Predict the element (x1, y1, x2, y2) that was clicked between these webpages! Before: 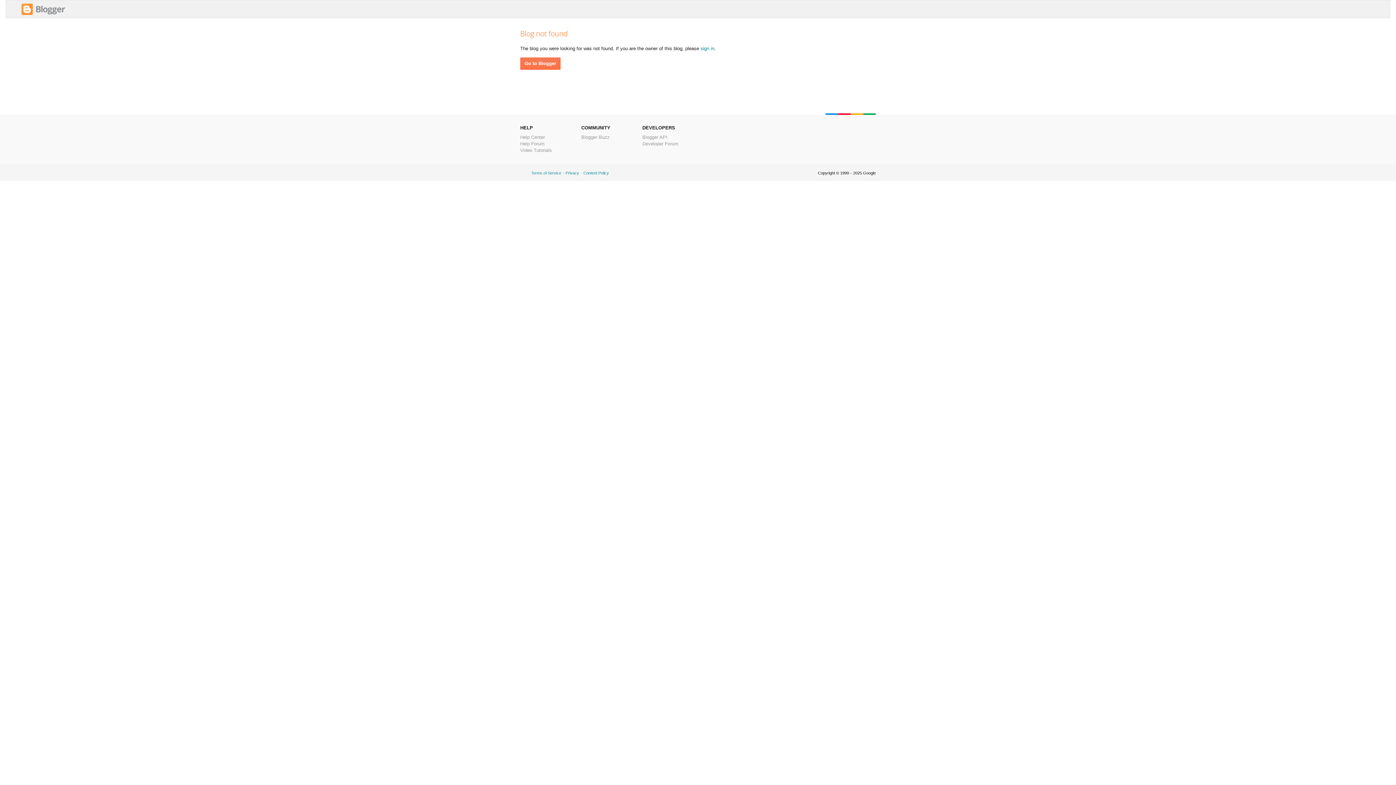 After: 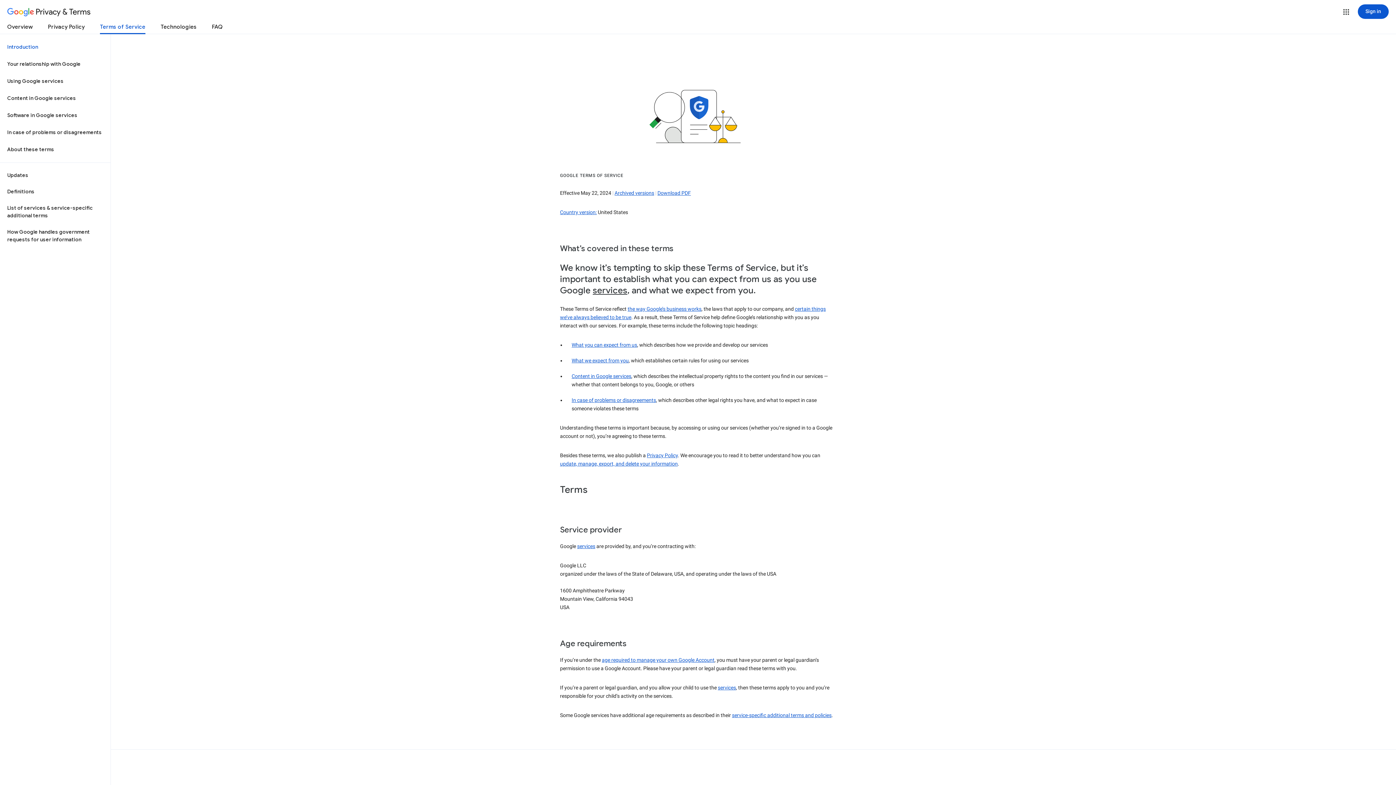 Action: bbox: (531, 170, 561, 175) label: Terms of Service